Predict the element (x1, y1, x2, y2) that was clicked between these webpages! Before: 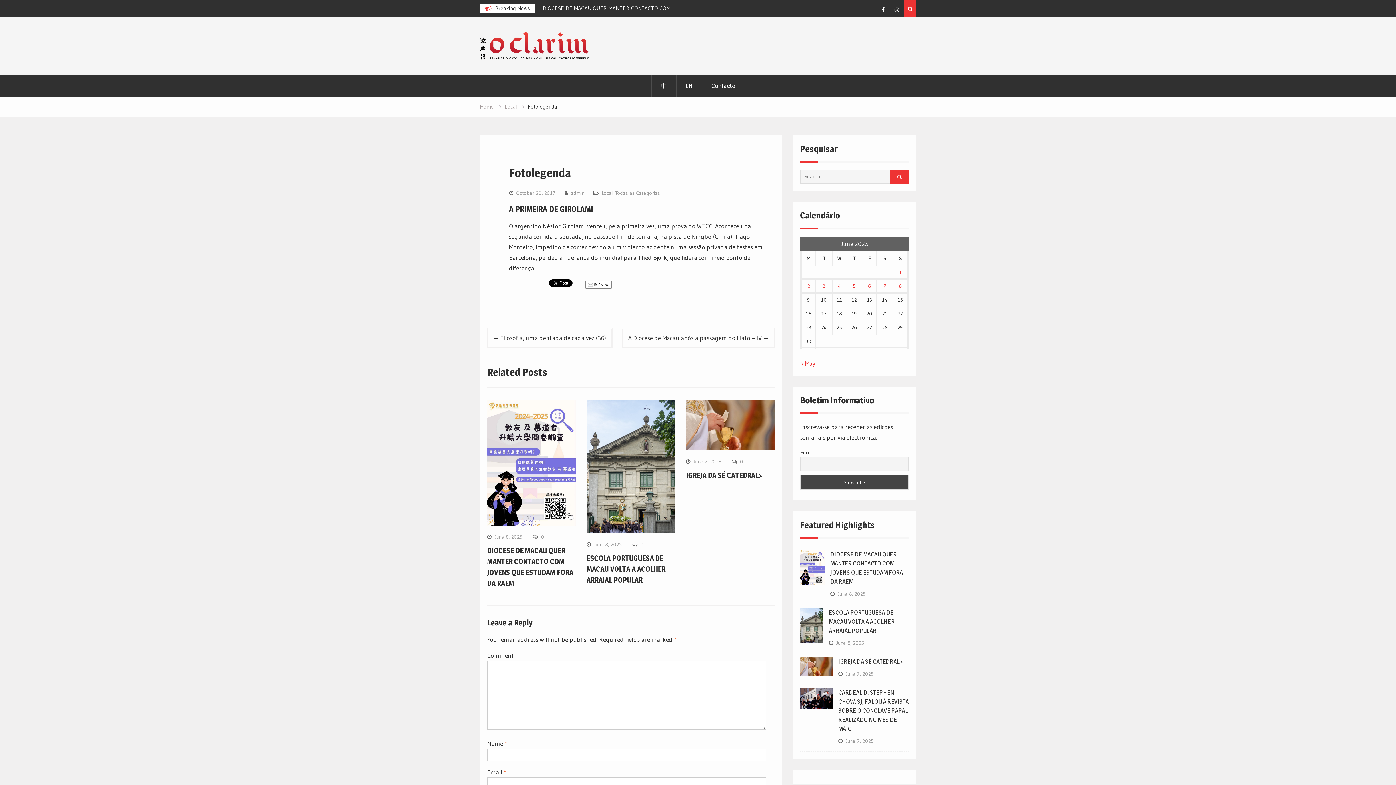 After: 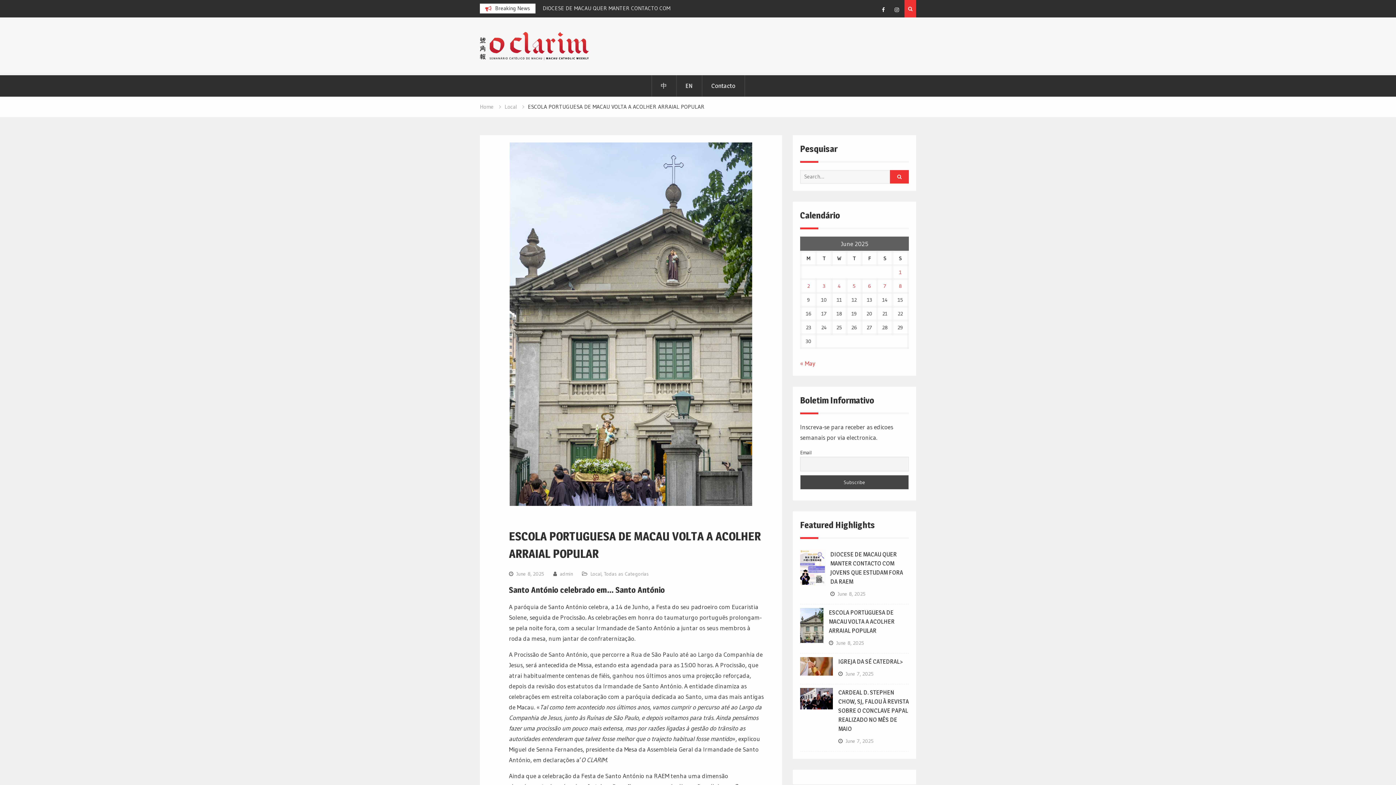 Action: bbox: (829, 609, 894, 634) label: ESCOLA PORTUGUESA DE MACAU VOLTA A ACOLHER ARRAIAL POPULAR